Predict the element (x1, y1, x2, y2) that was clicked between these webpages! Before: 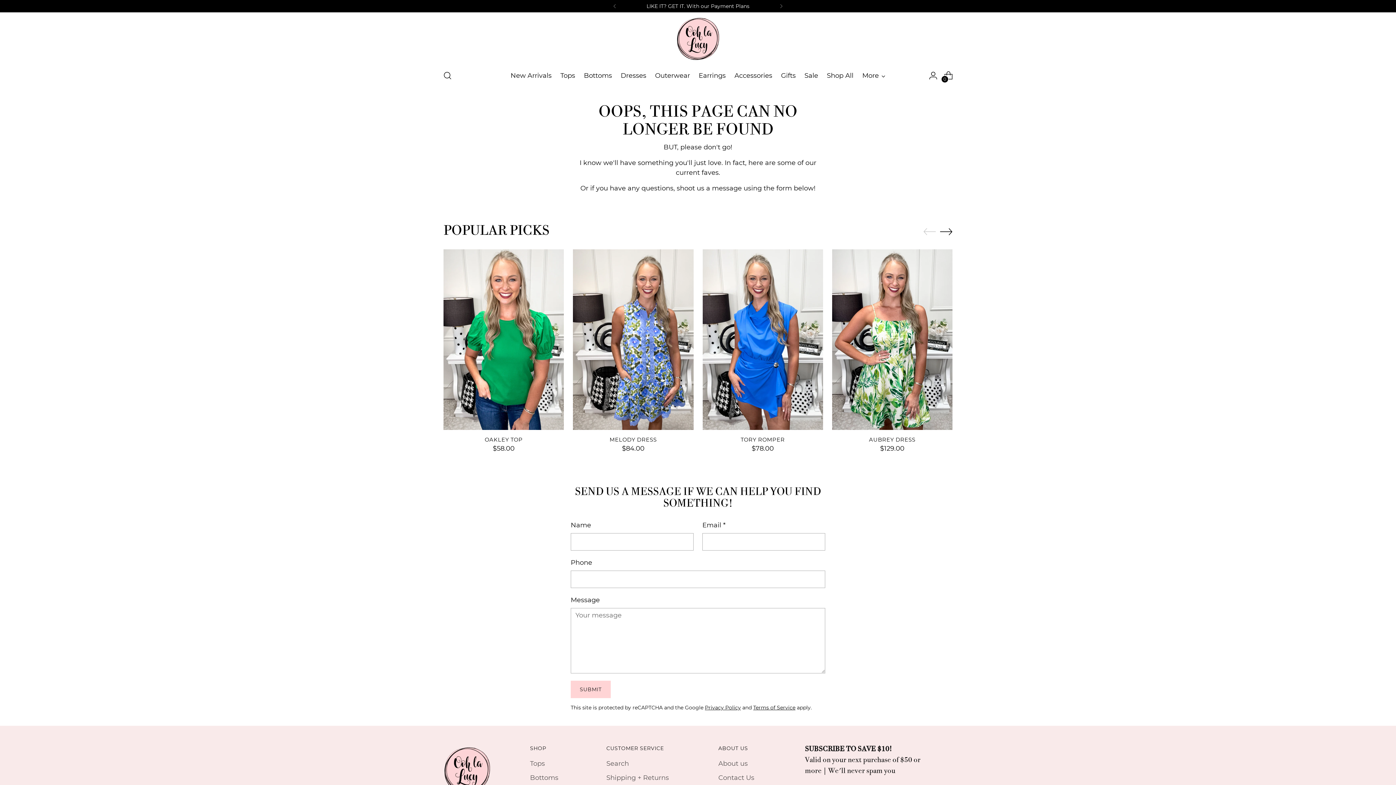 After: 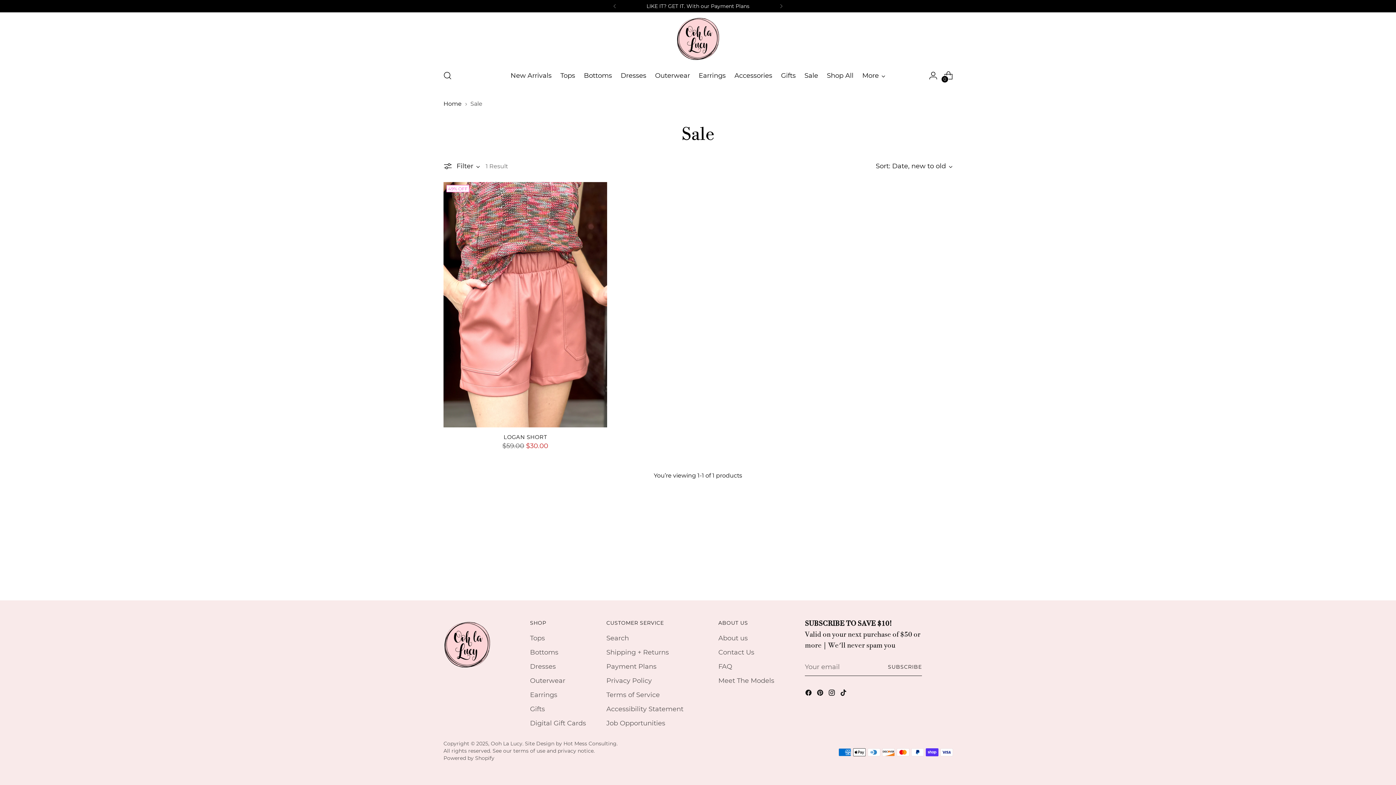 Action: label: Sale bbox: (804, 67, 818, 83)